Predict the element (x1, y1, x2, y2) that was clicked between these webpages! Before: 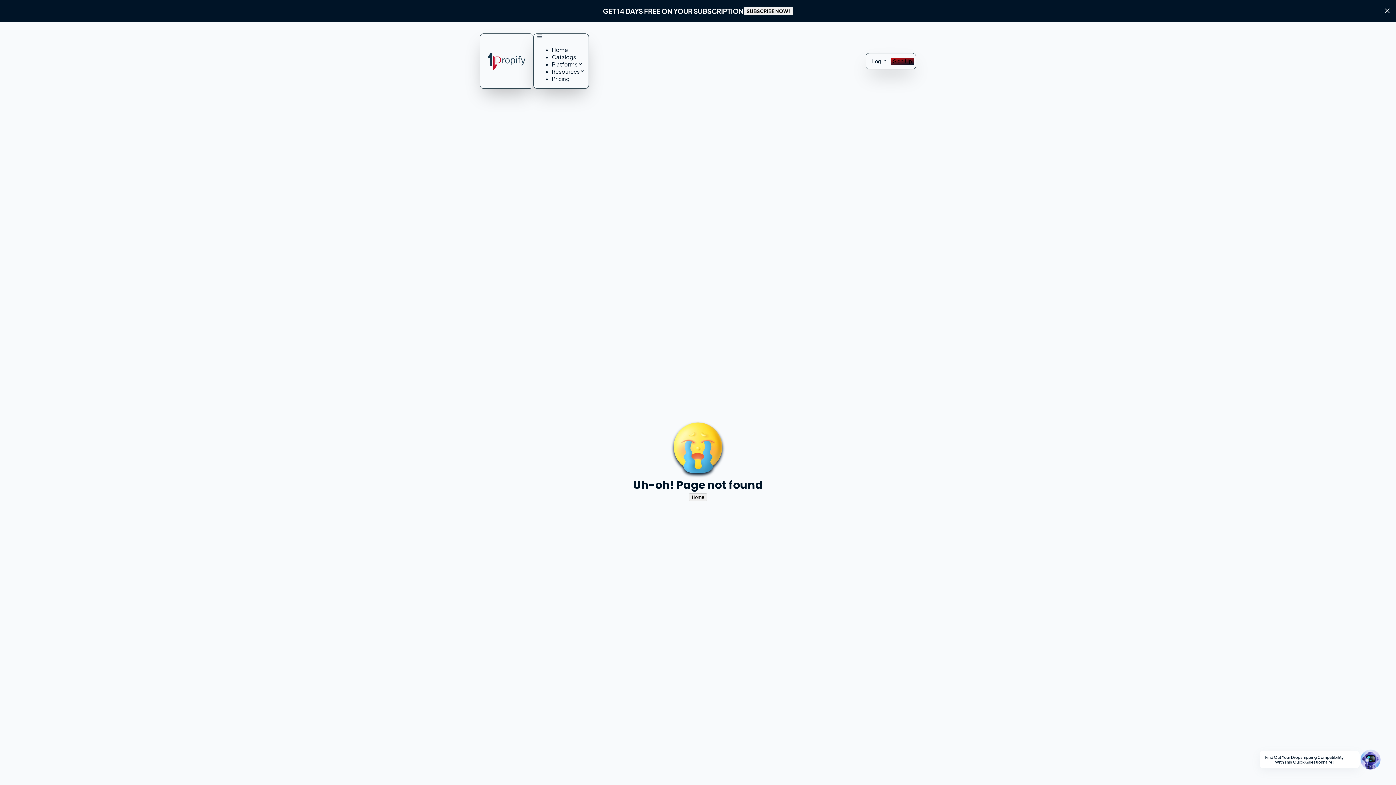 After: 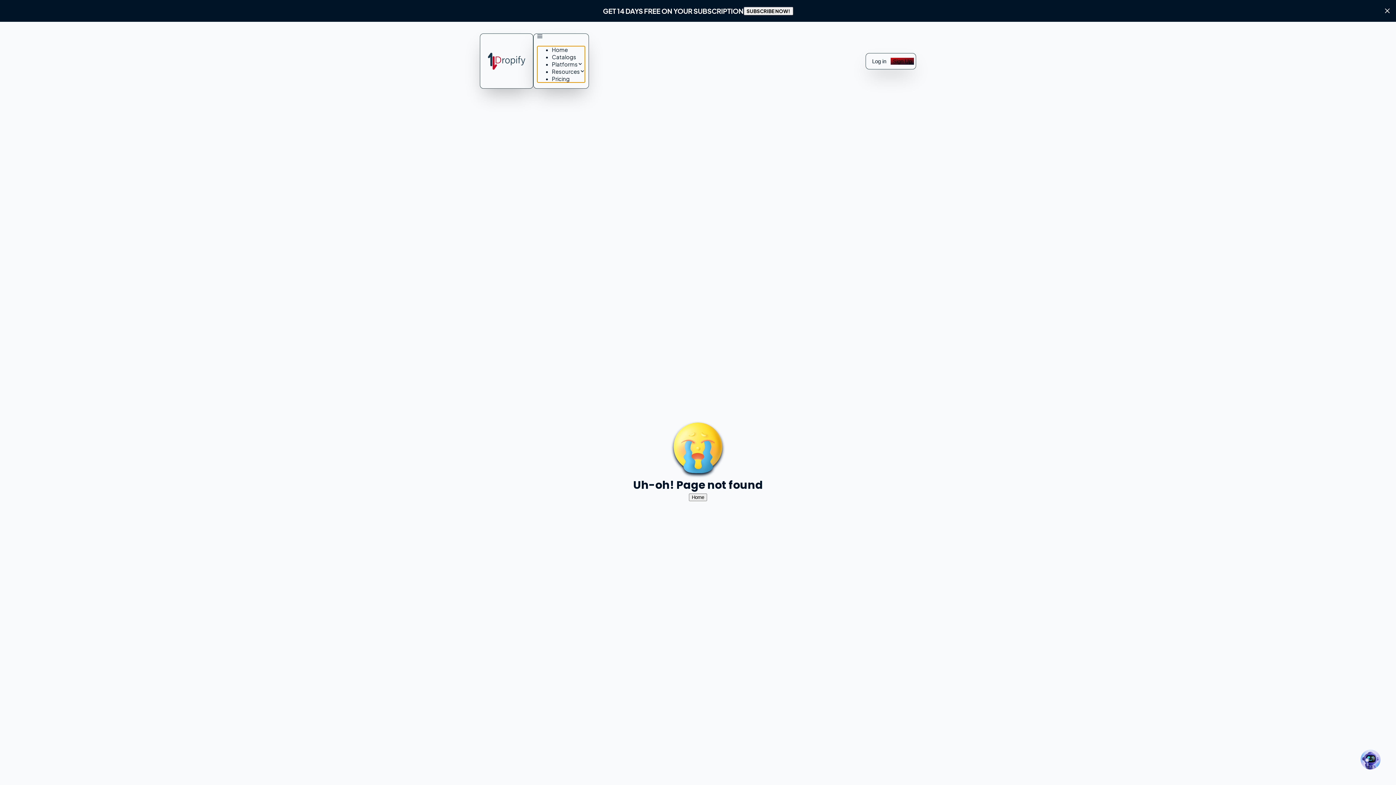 Action: label: Navigation bbox: (537, 33, 542, 40)